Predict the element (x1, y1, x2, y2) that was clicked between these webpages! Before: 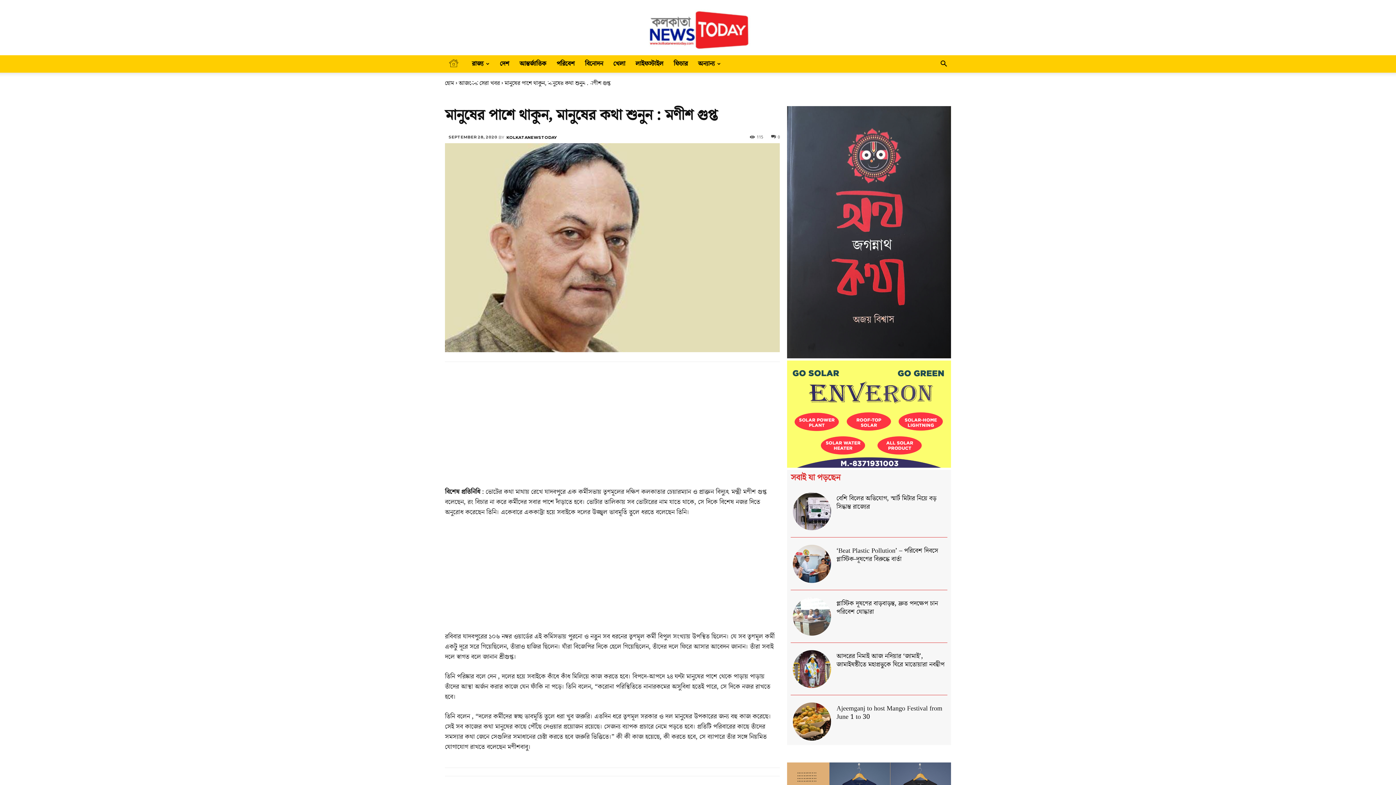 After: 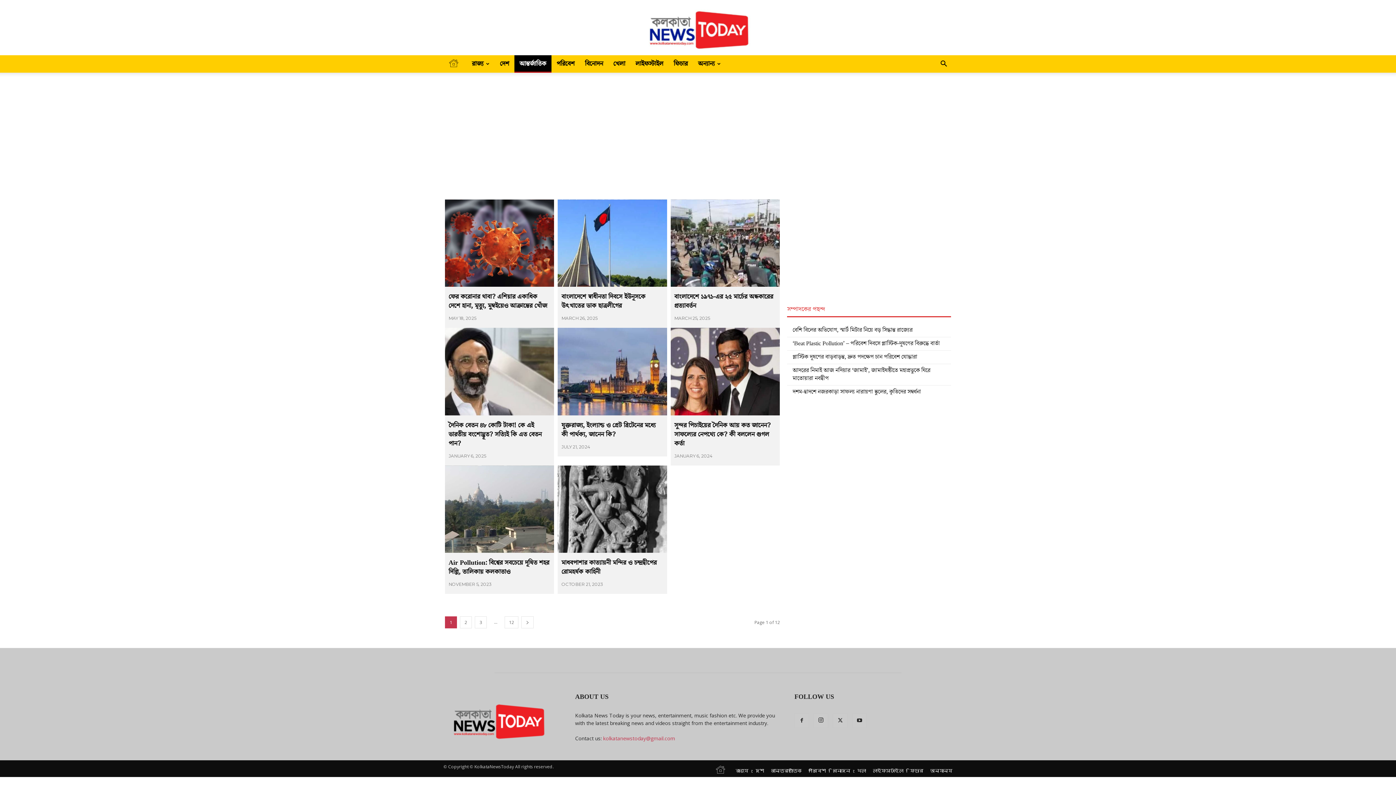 Action: label: আন্তর্জাতিক bbox: (514, 55, 551, 72)